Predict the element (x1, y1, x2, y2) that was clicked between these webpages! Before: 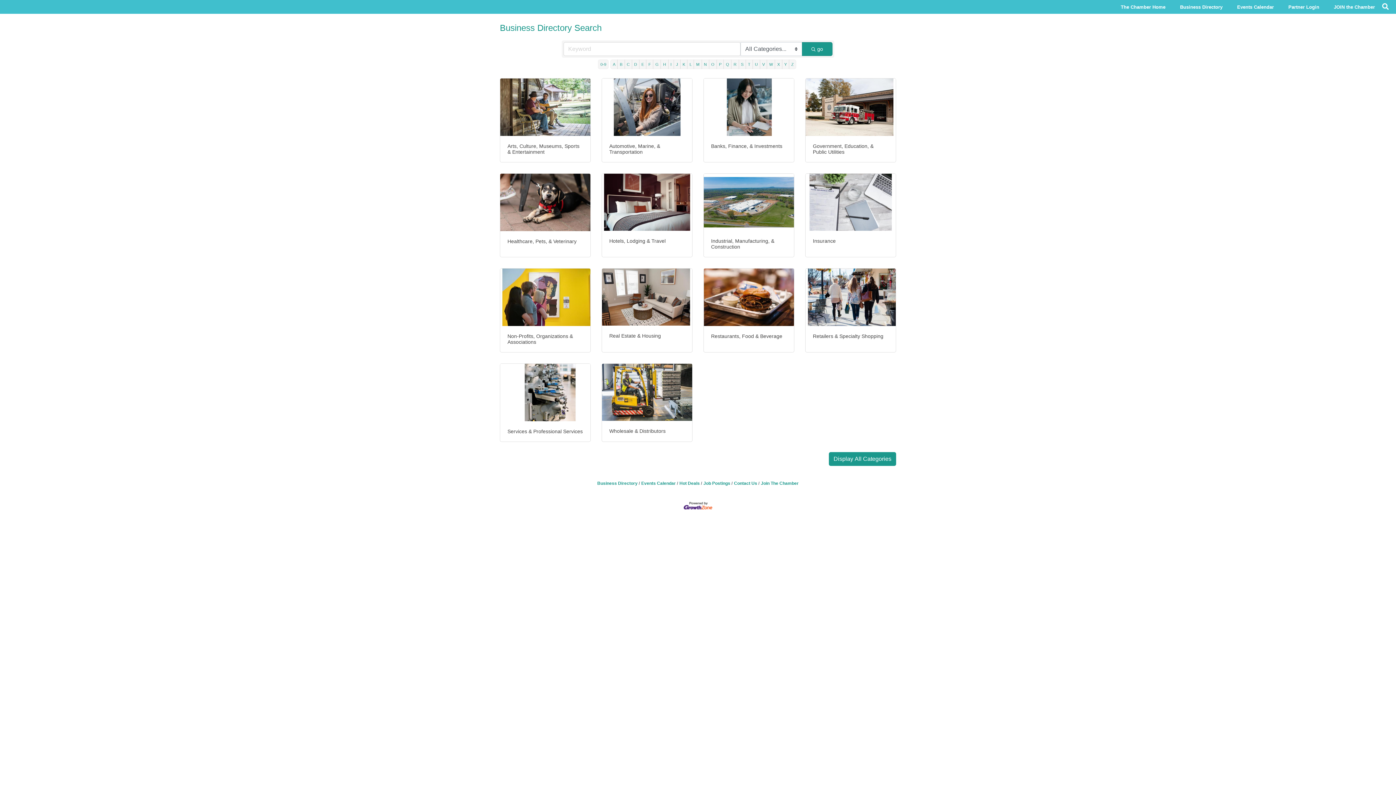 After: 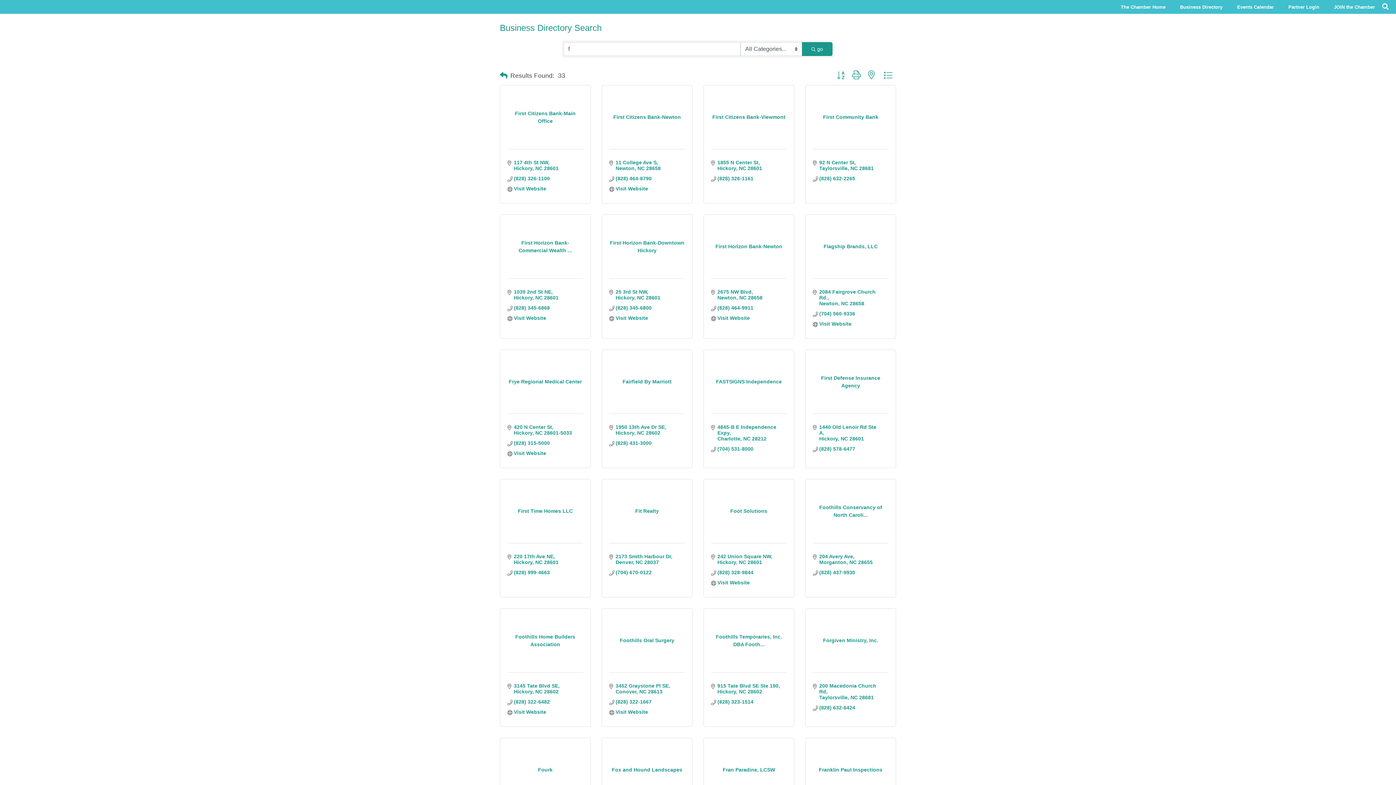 Action: label: F bbox: (646, 59, 653, 69)